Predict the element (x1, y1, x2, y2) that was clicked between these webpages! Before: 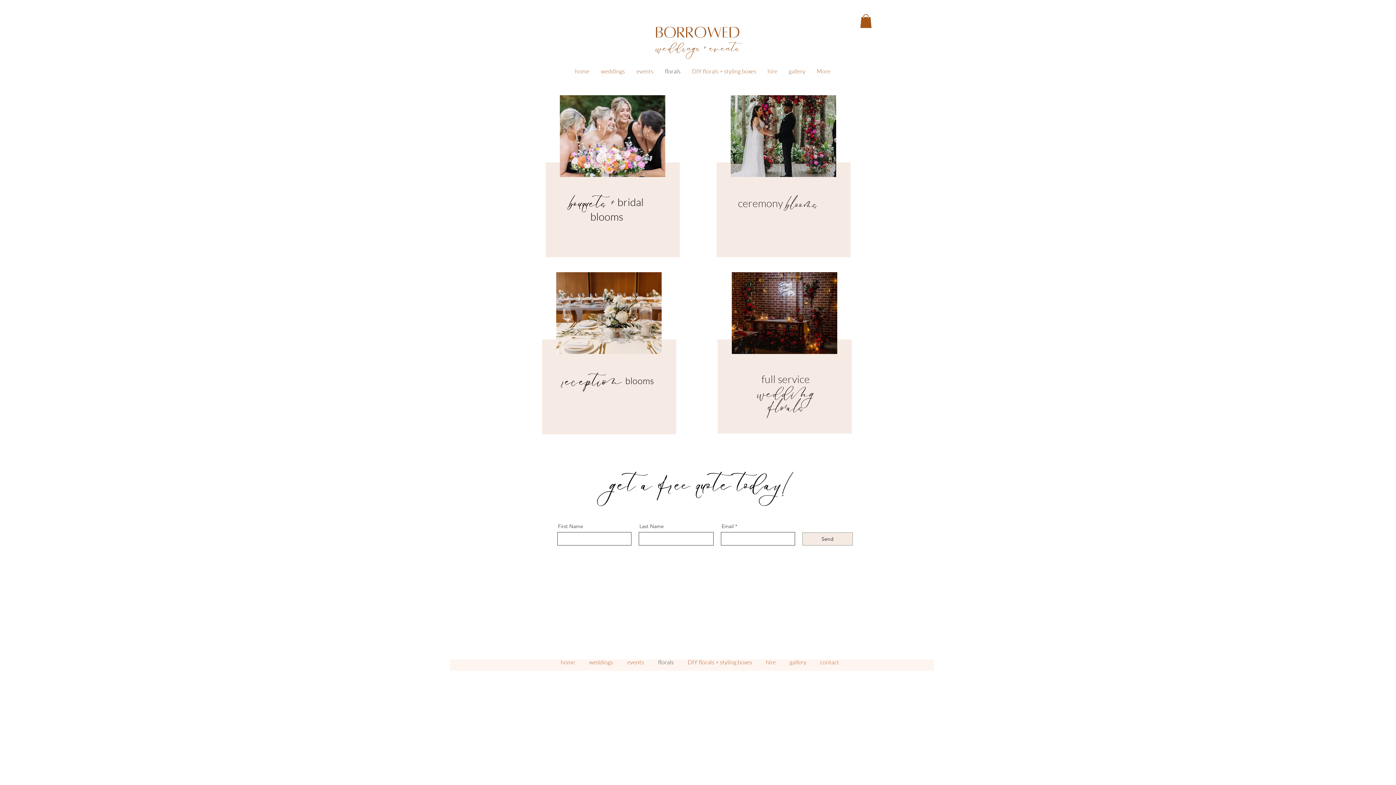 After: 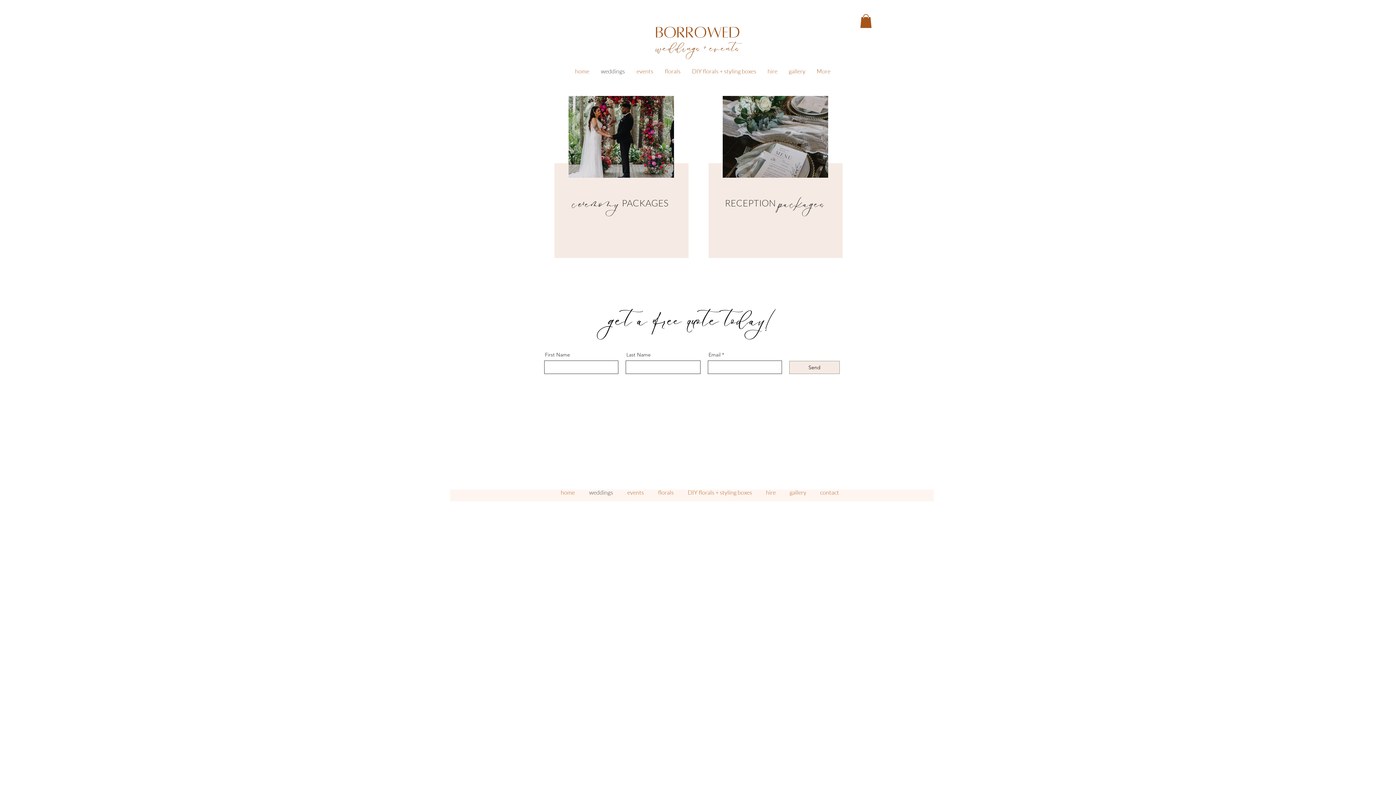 Action: bbox: (595, 62, 630, 80) label: weddings